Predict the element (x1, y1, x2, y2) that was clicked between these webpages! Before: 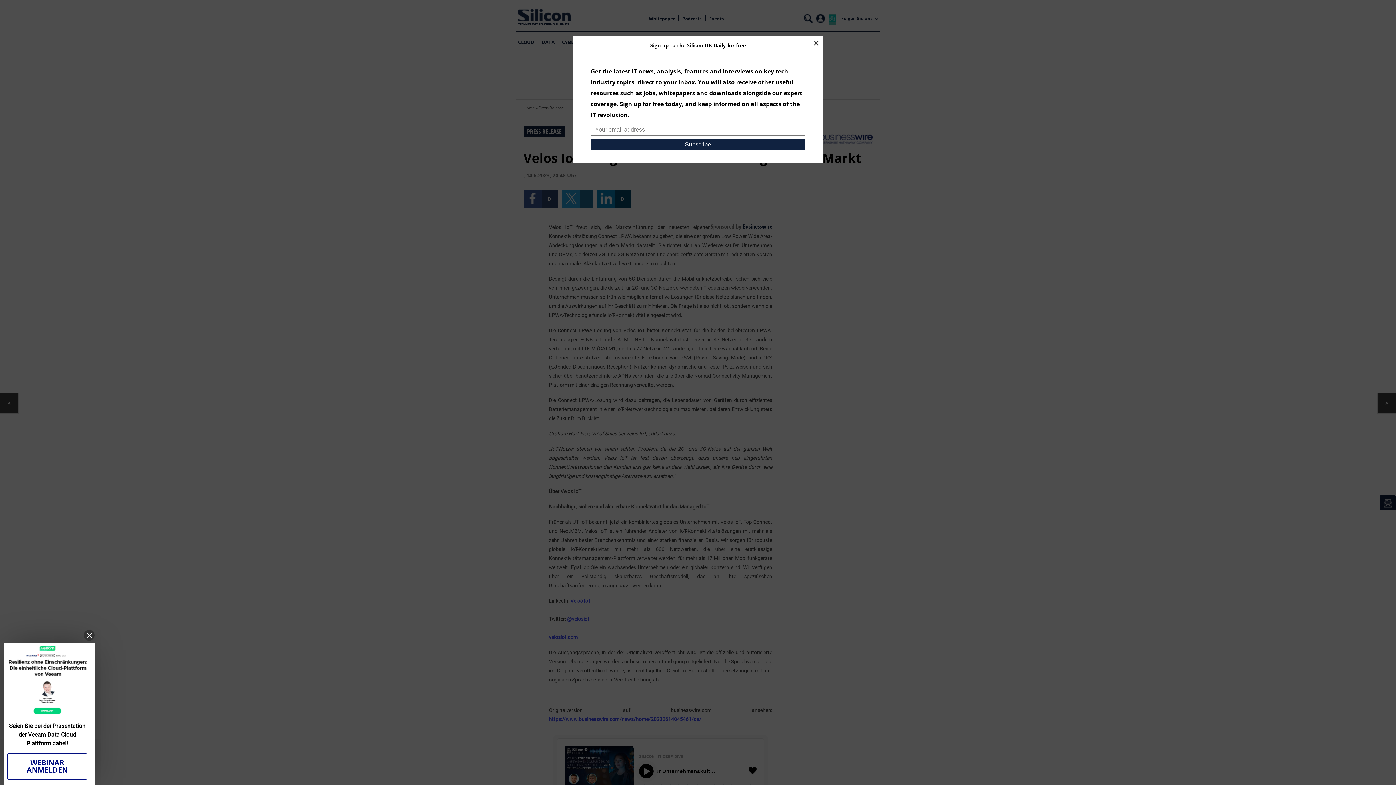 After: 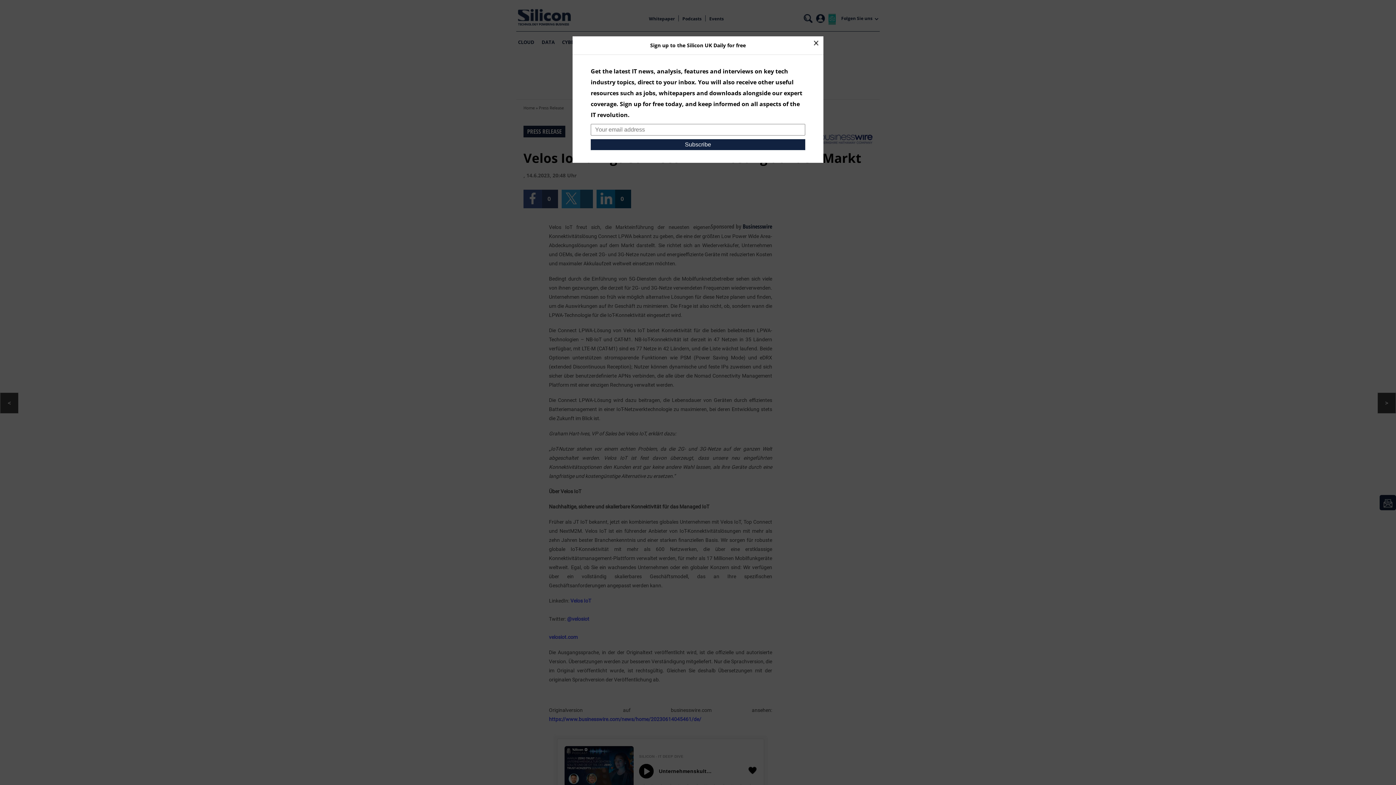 Action: bbox: (83, 630, 94, 641)